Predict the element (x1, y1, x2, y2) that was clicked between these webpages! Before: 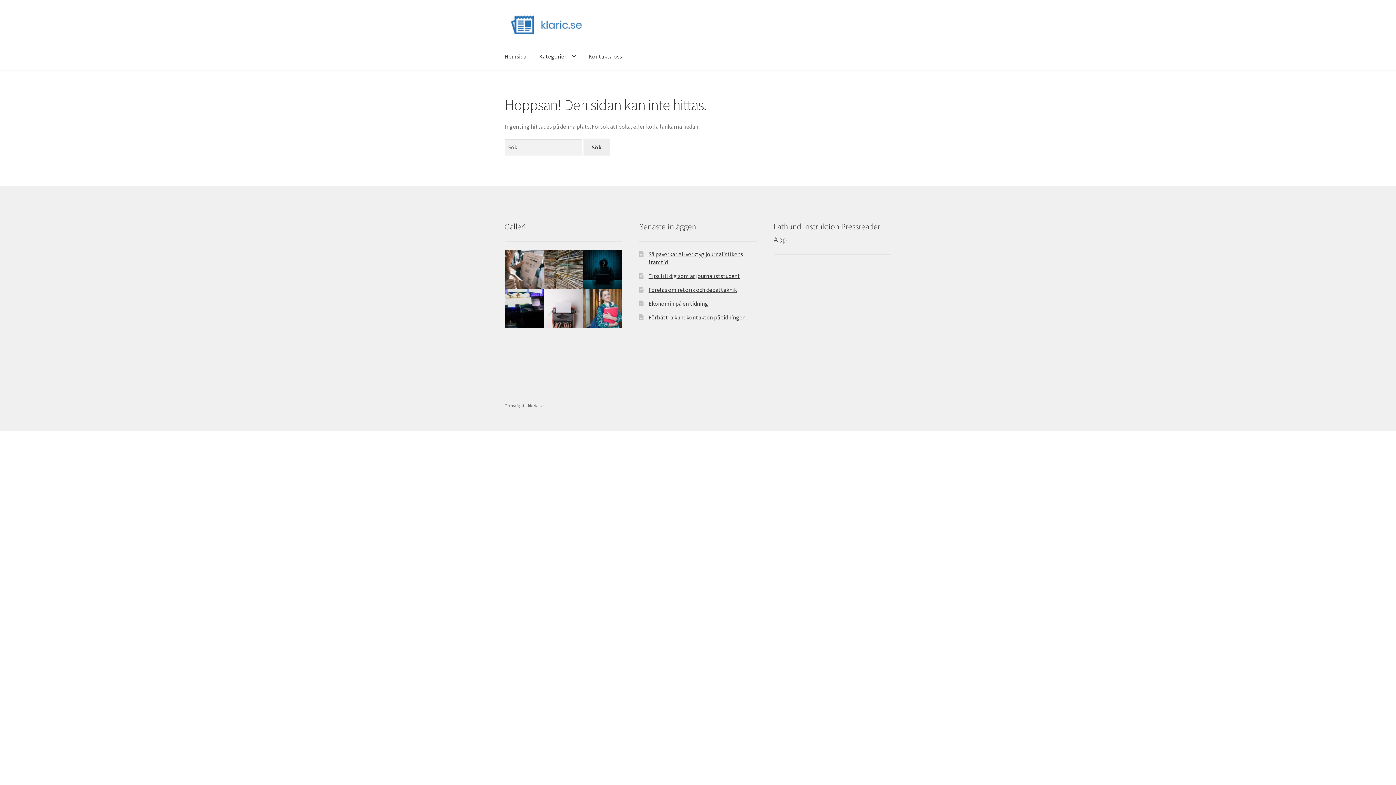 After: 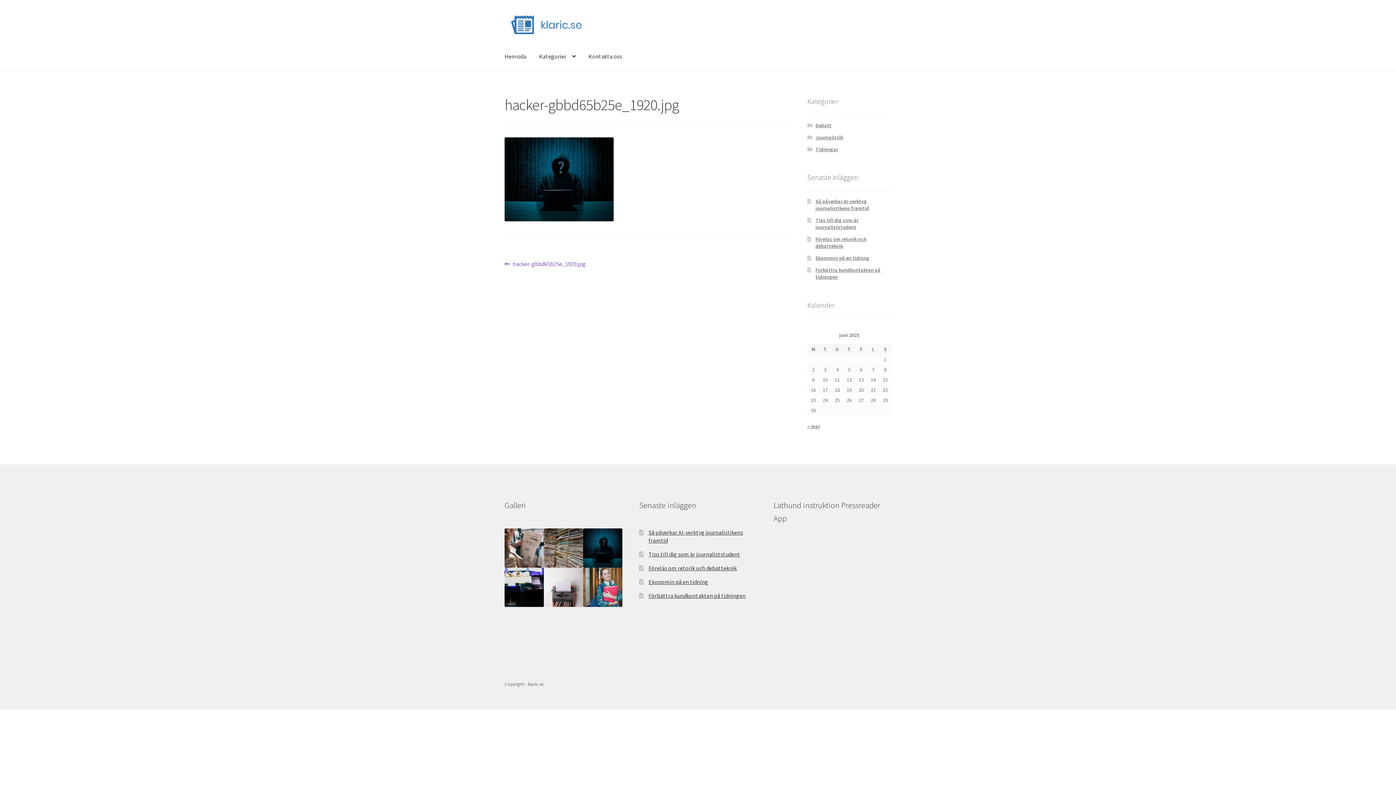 Action: bbox: (583, 250, 622, 289)